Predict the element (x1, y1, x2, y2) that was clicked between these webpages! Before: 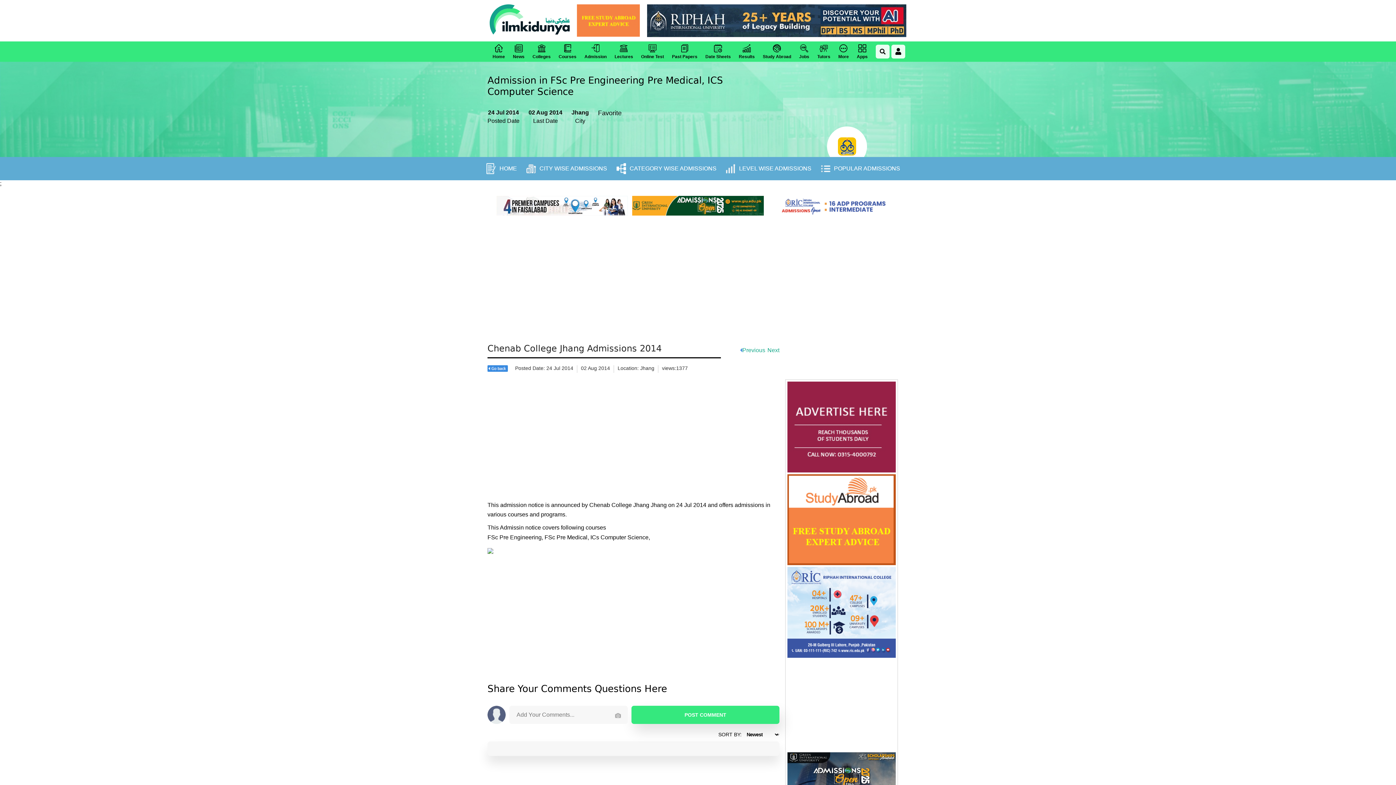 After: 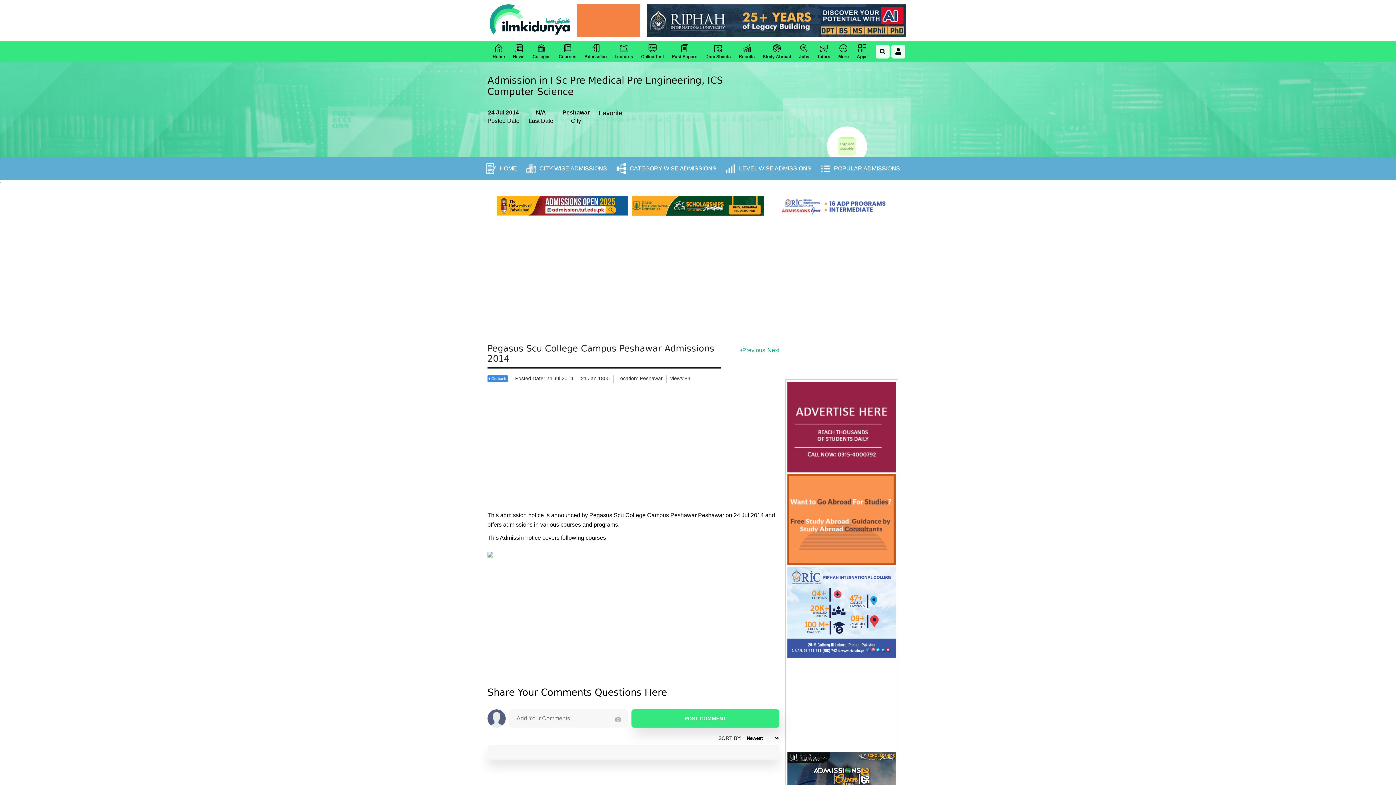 Action: bbox: (742, 347, 765, 353) label: Previous